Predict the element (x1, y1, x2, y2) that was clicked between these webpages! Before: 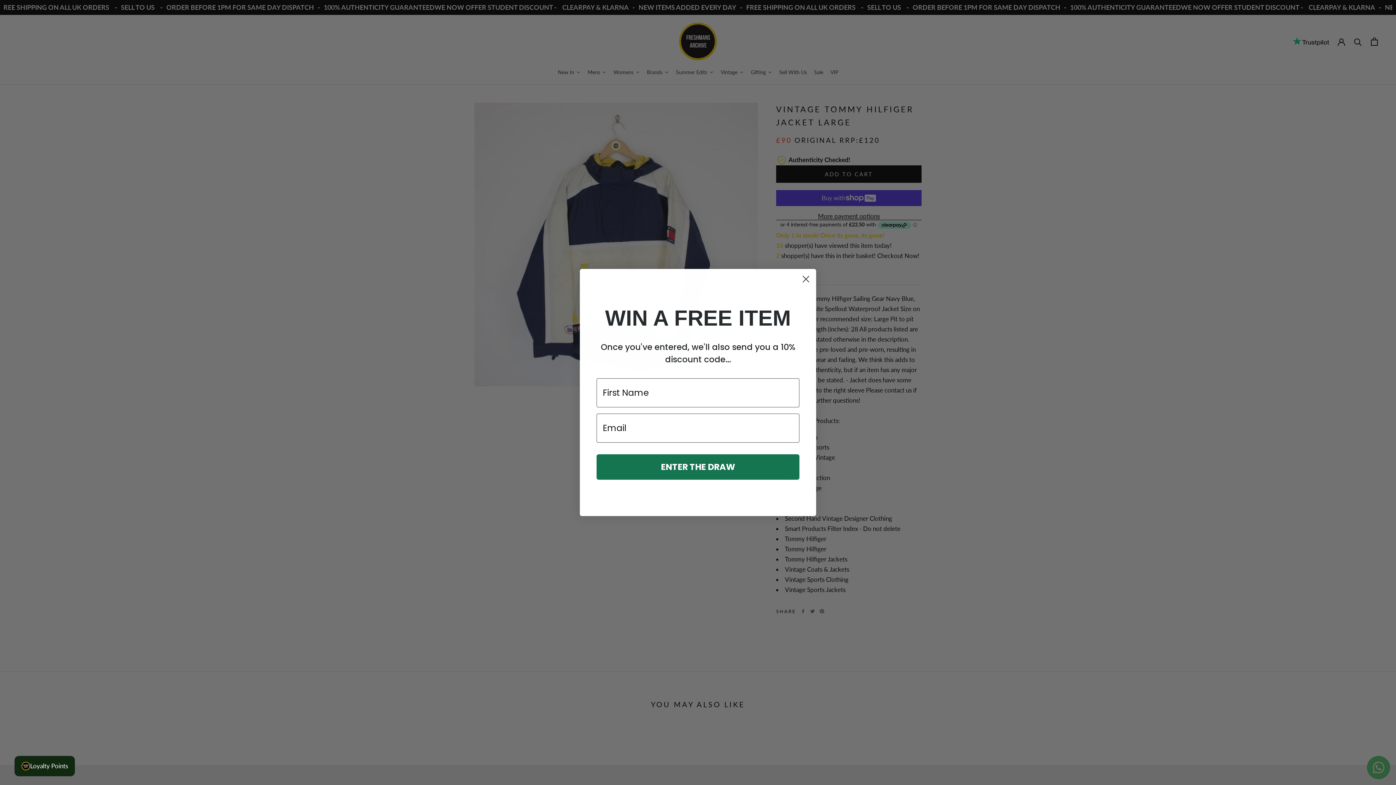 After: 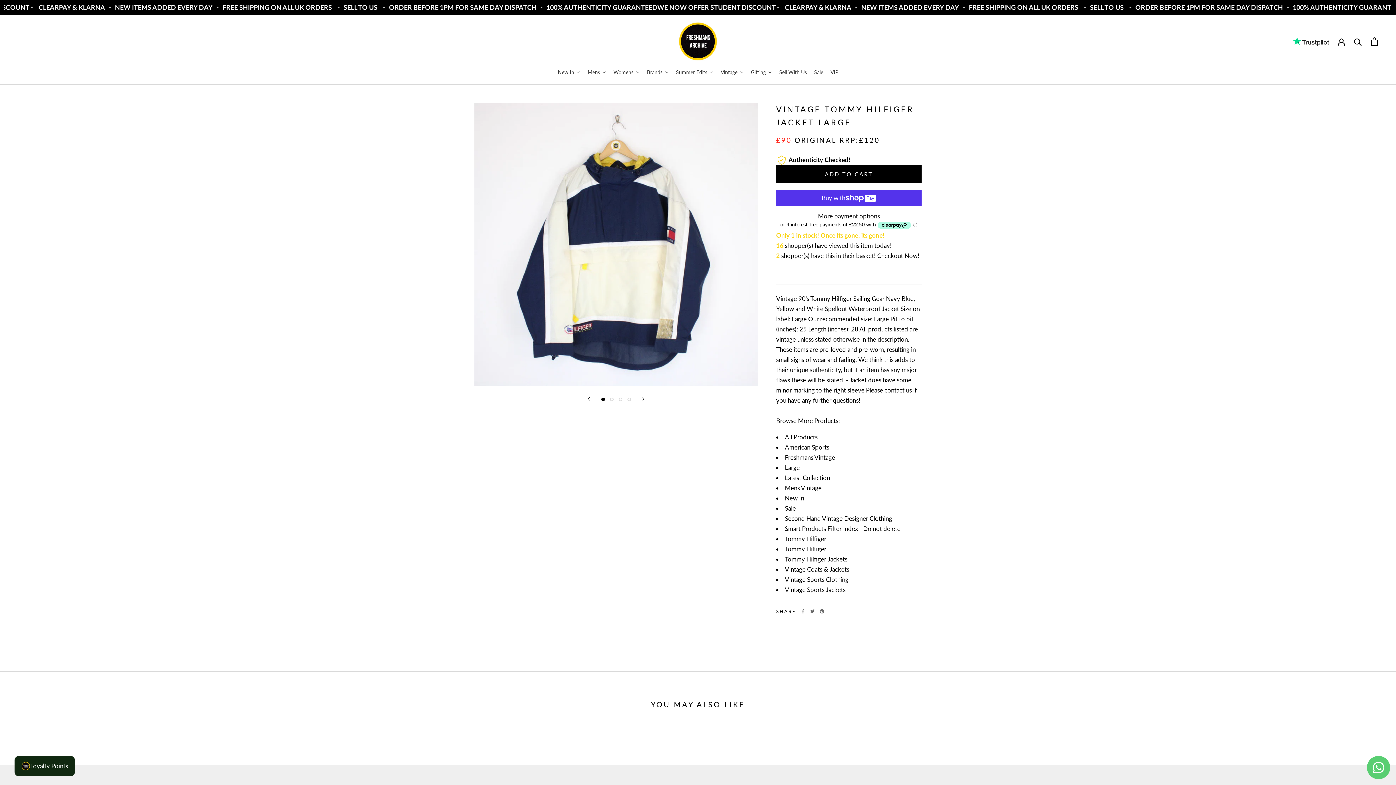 Action: label: Close dialog bbox: (798, 272, 813, 286)